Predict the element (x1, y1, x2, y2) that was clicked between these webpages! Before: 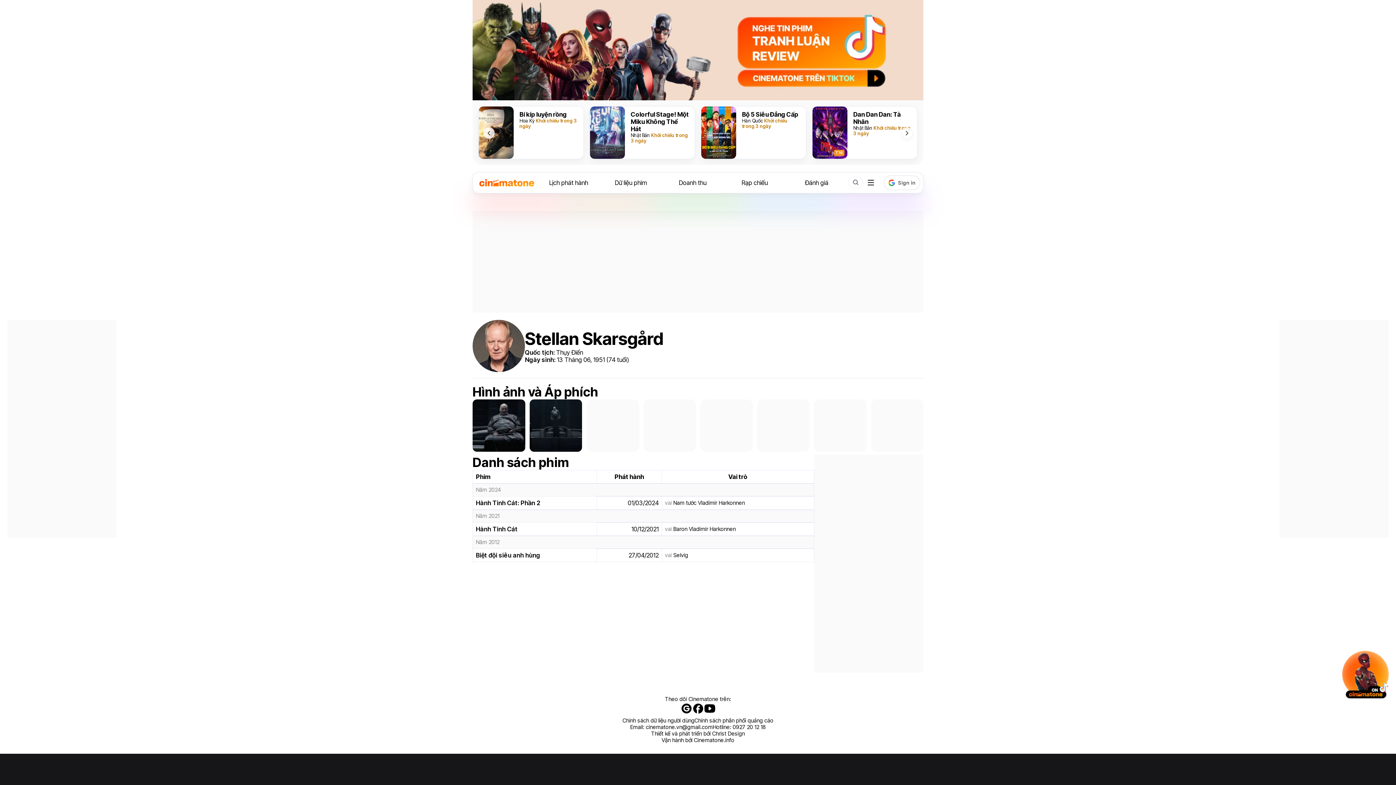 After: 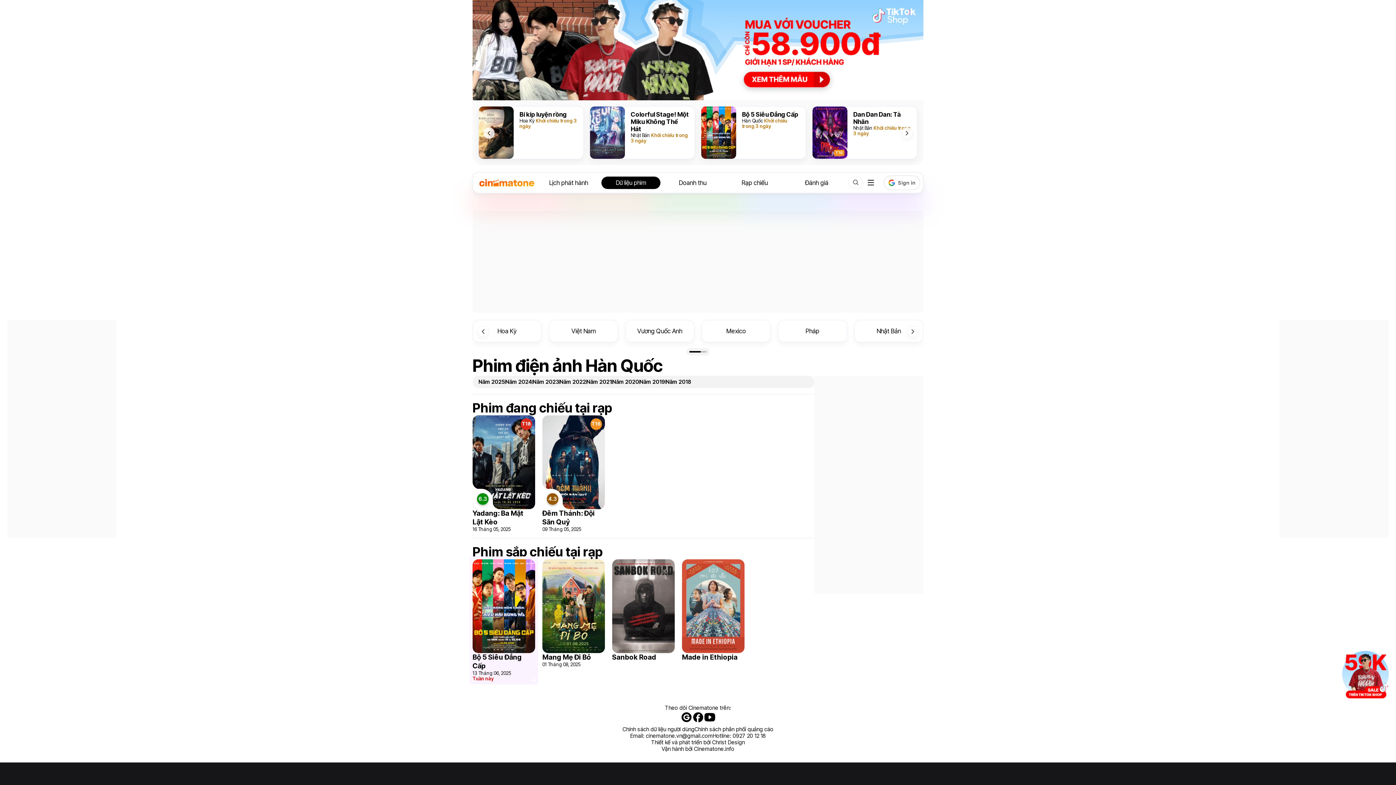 Action: label: Hàn Quốc bbox: (742, 117, 763, 123)